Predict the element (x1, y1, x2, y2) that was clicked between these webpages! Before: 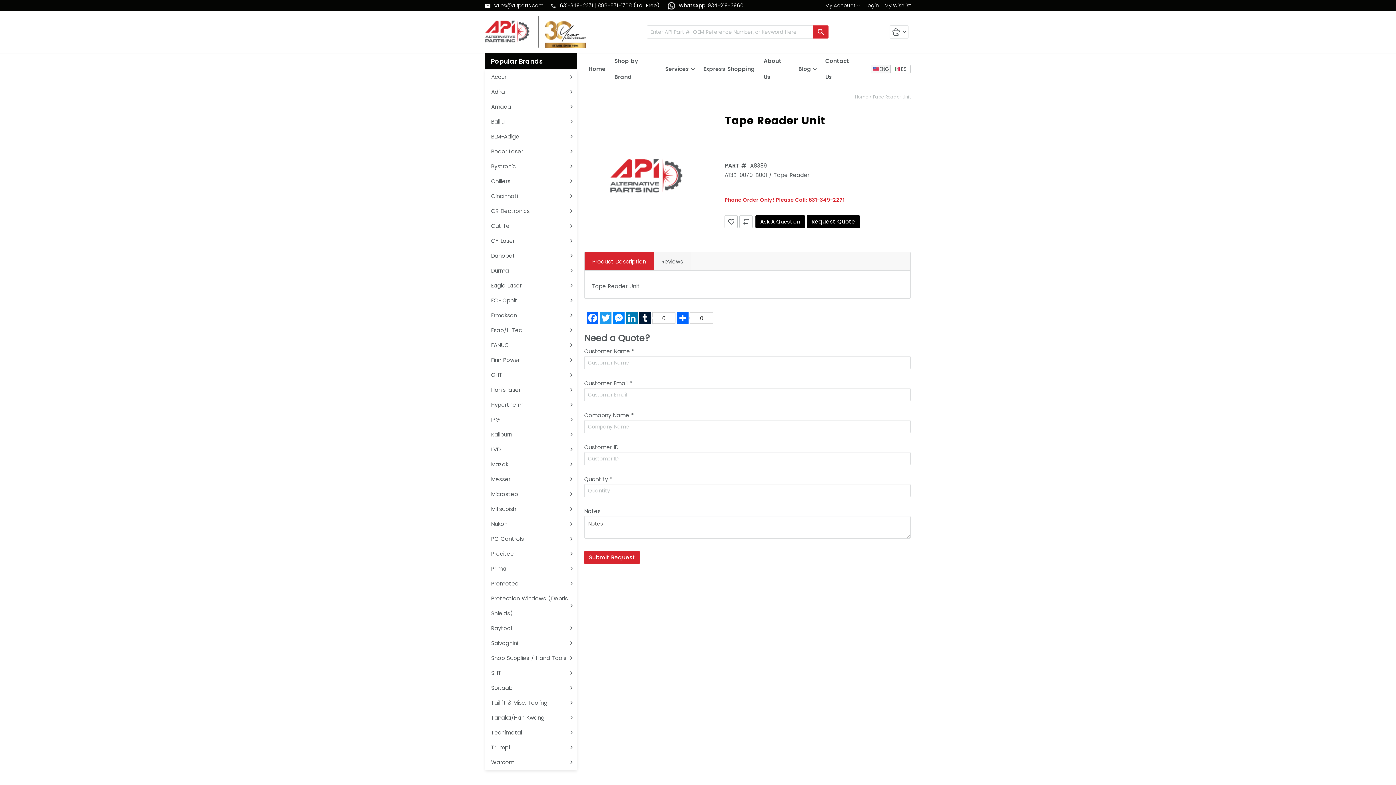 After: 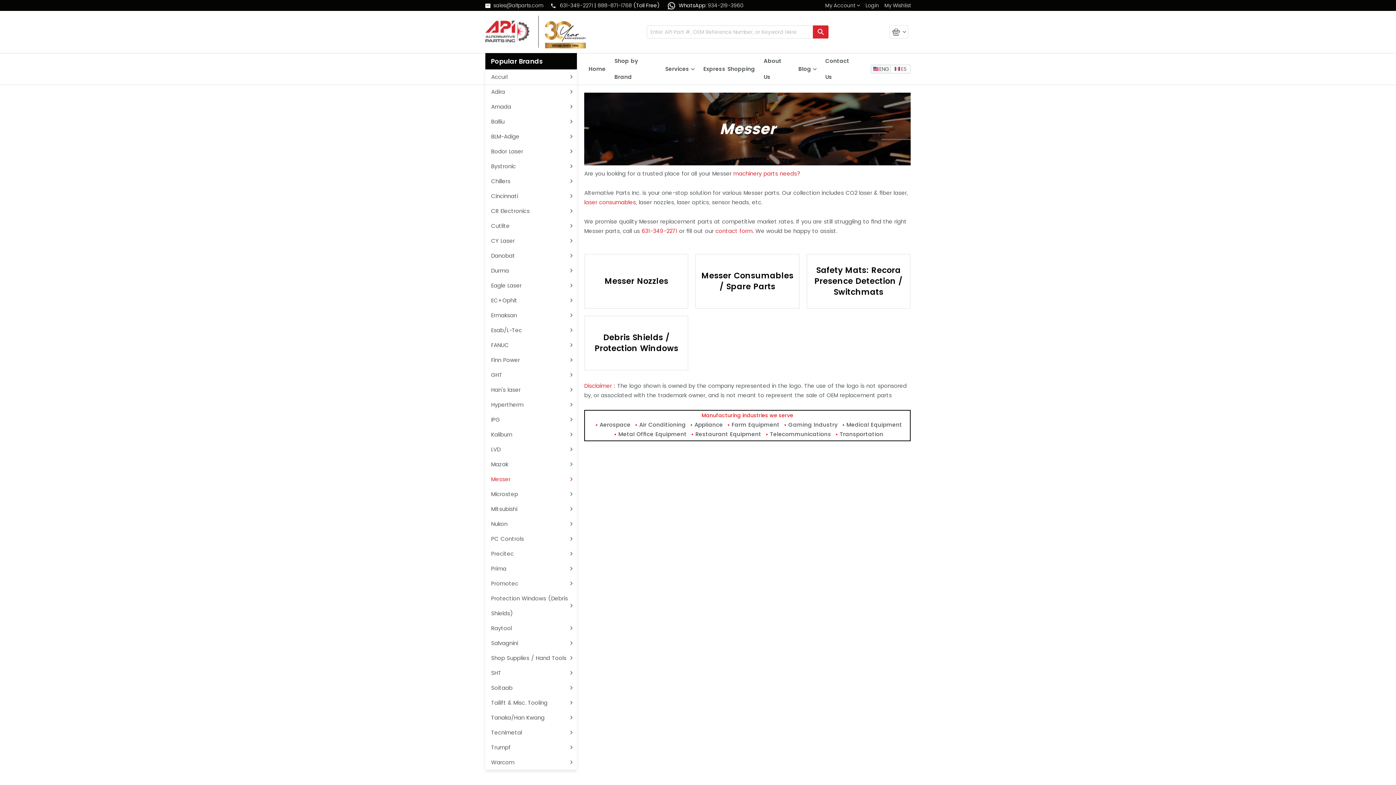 Action: bbox: (491, 475, 510, 483) label: Messer